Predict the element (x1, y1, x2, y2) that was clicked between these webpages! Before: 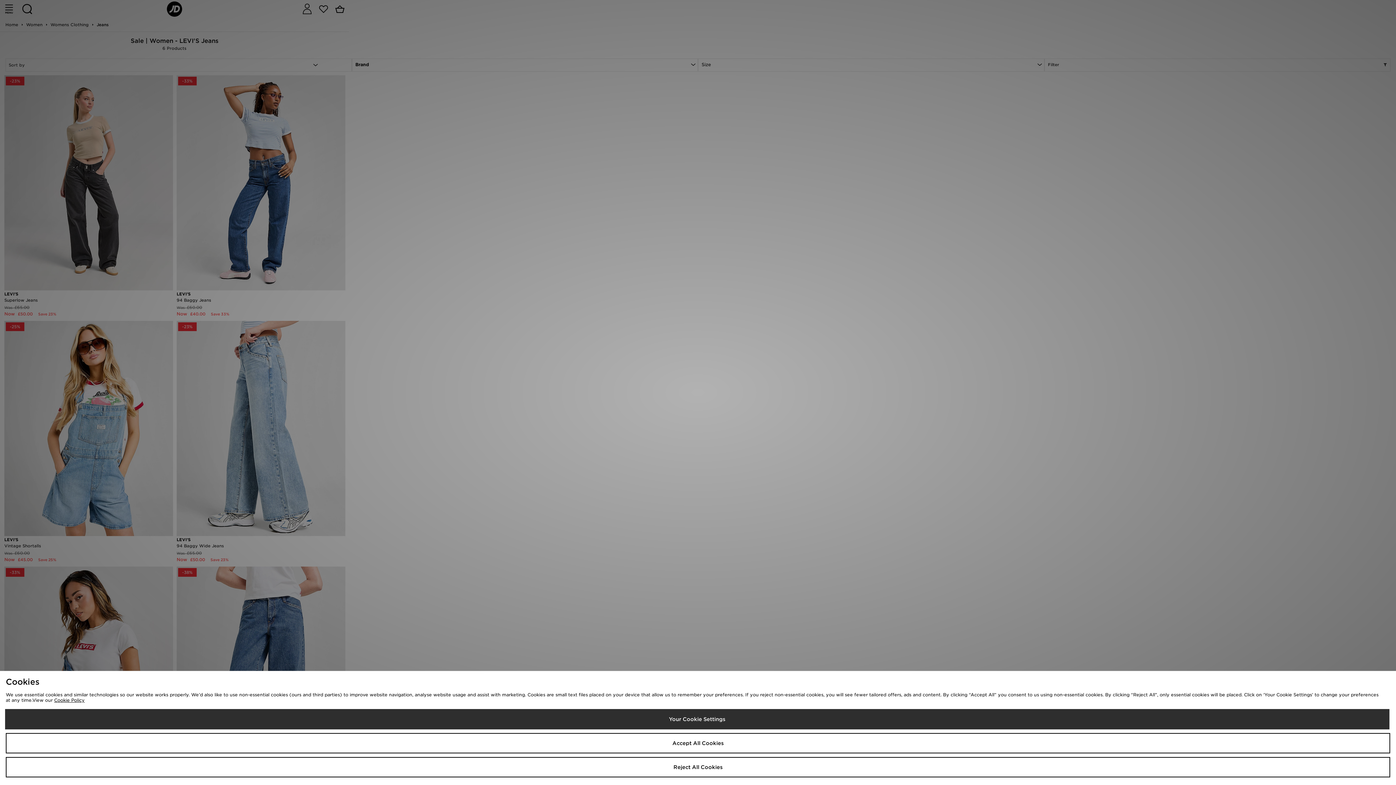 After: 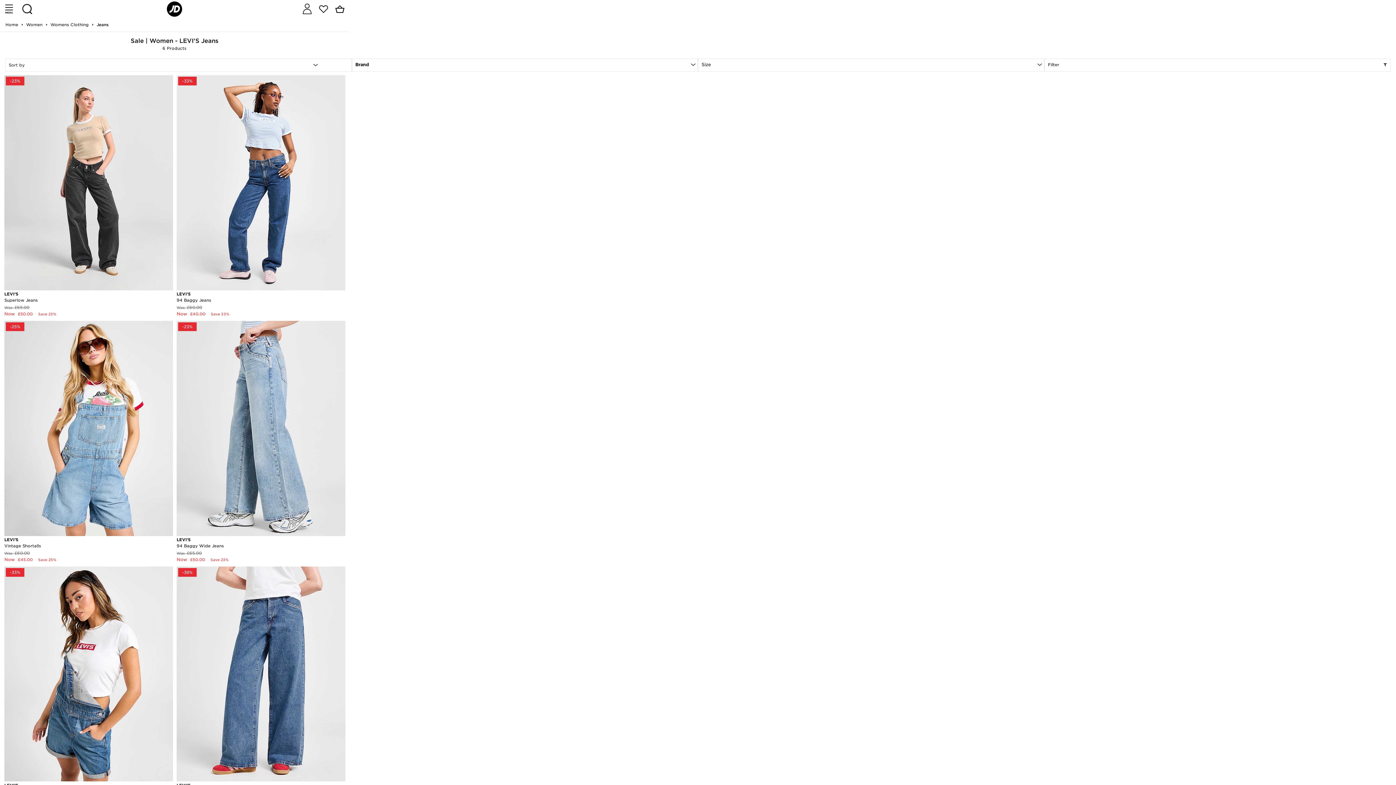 Action: label: Reject All Cookies bbox: (5, 757, 1390, 777)